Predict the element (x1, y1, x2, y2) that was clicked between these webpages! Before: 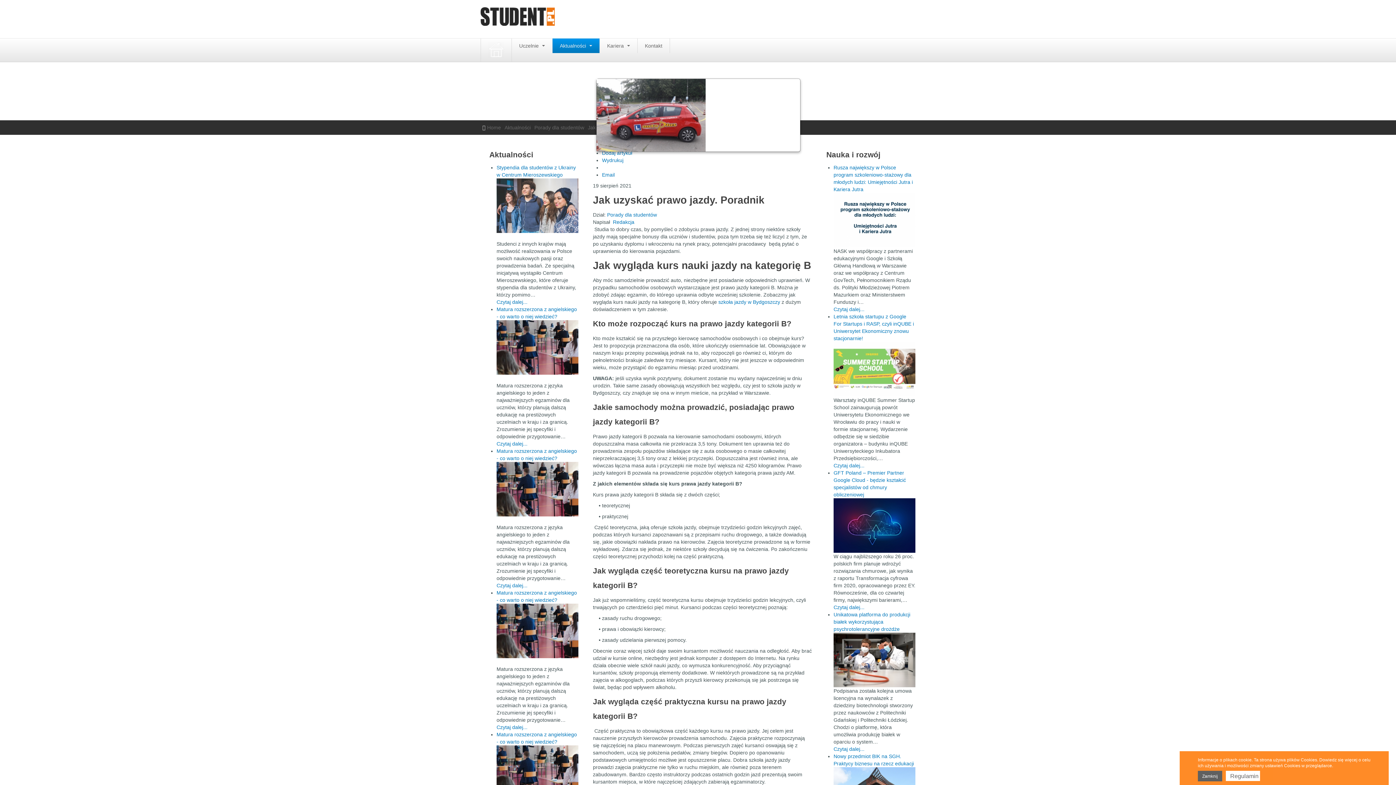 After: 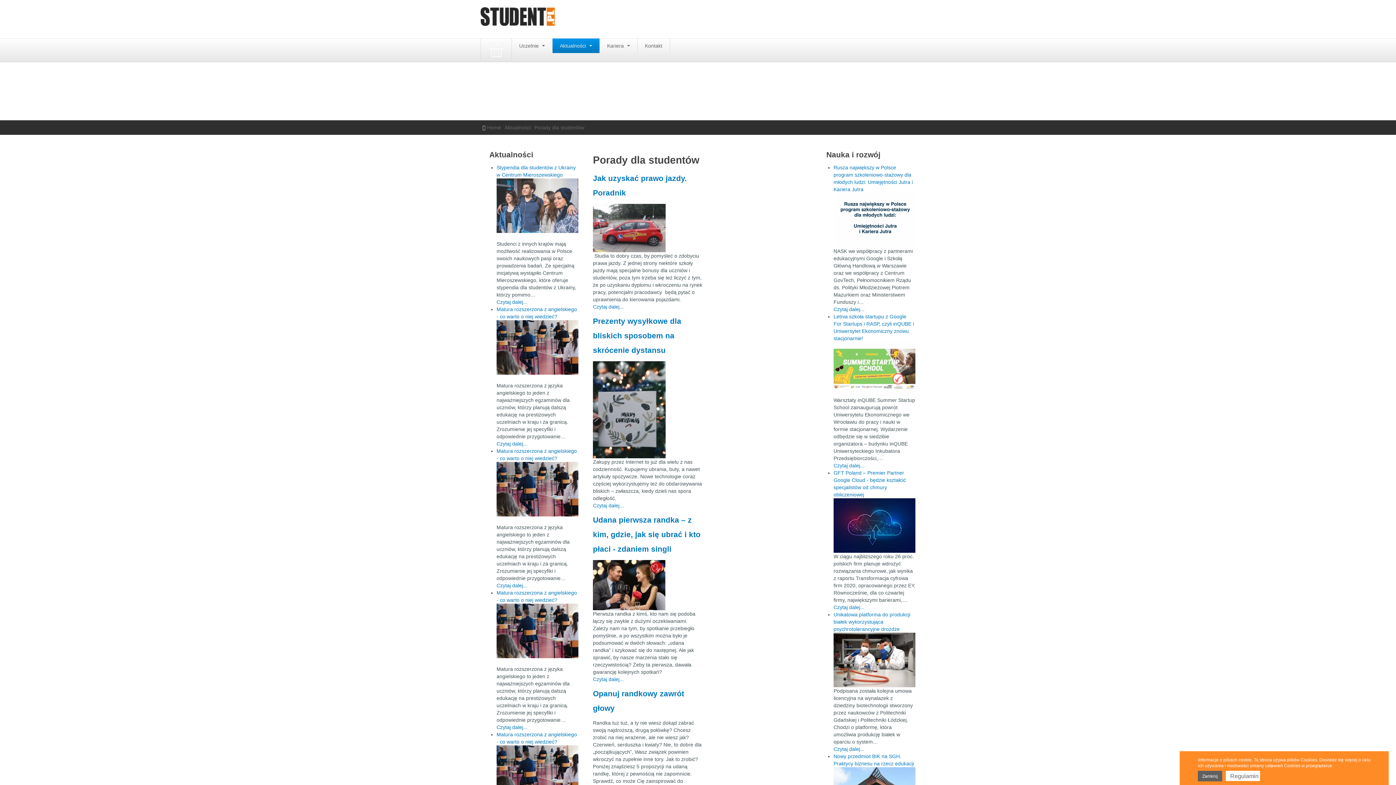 Action: bbox: (534, 124, 584, 130) label: Porady dla studentów